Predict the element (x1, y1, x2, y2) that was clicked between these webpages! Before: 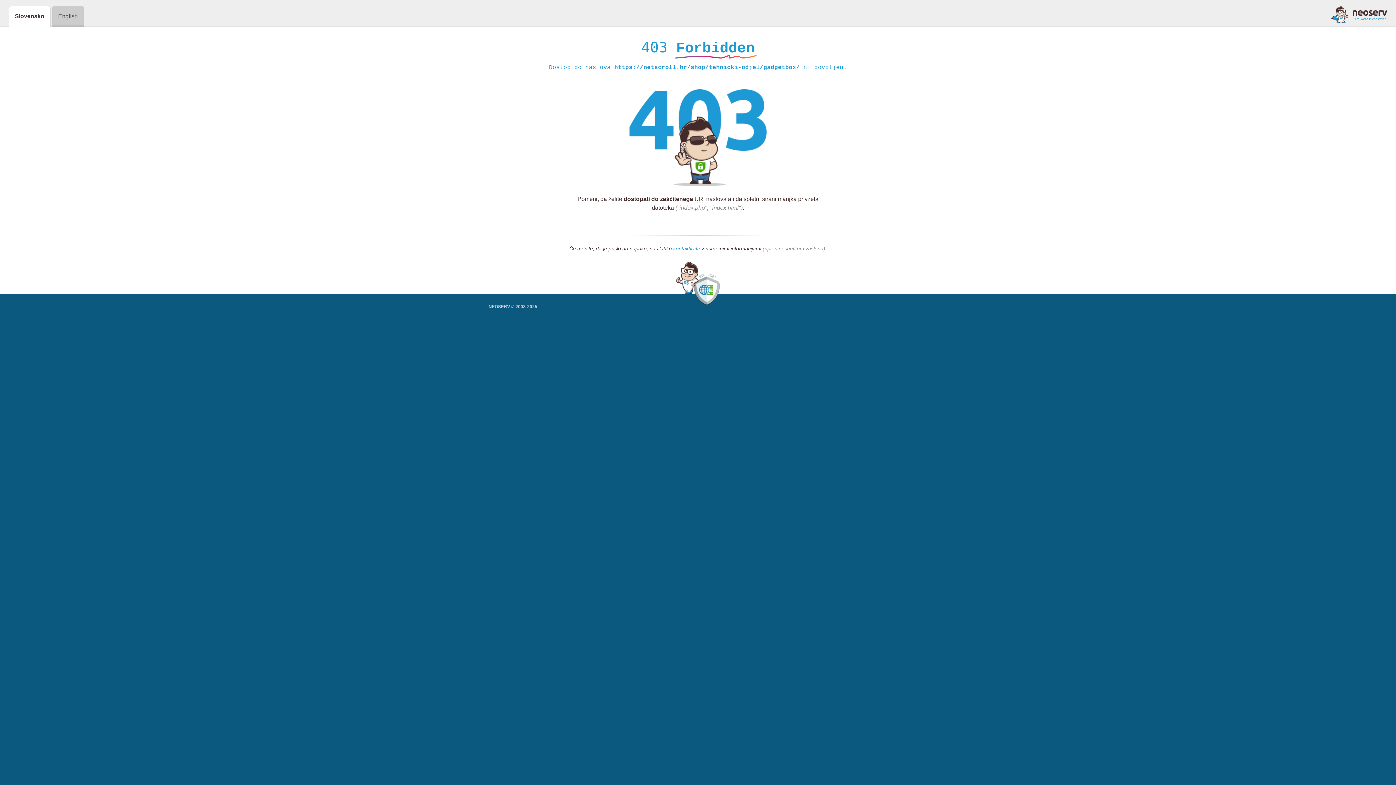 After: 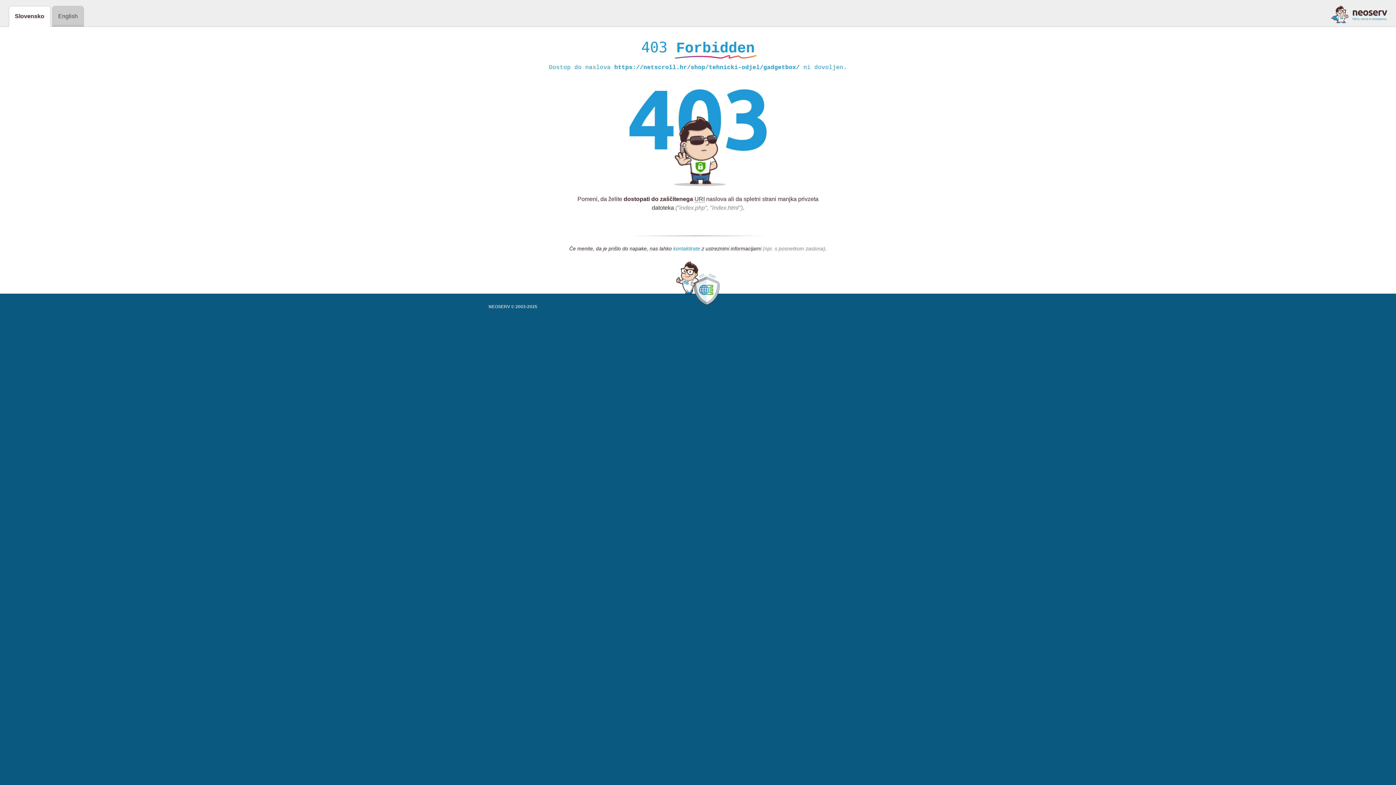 Action: label: kontaktirate bbox: (673, 245, 700, 252)